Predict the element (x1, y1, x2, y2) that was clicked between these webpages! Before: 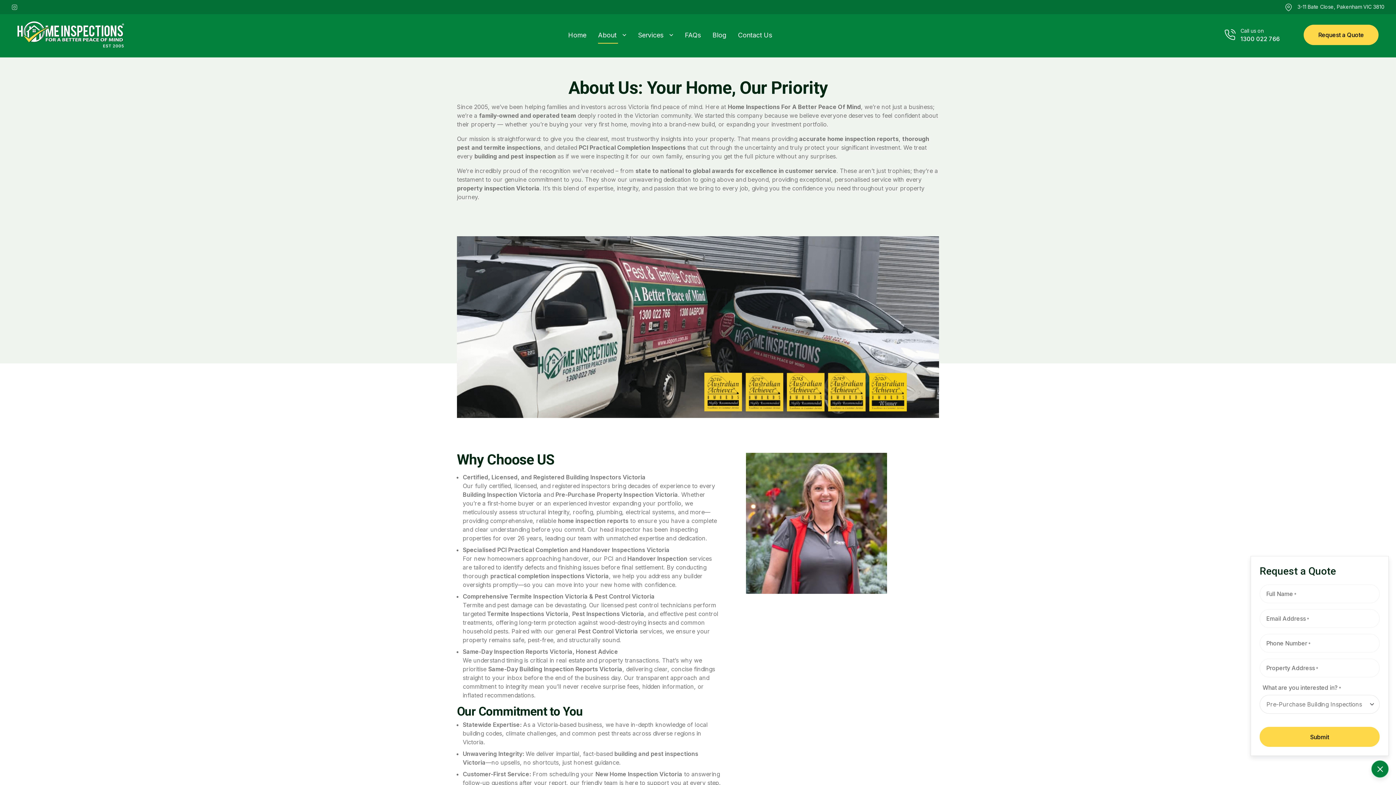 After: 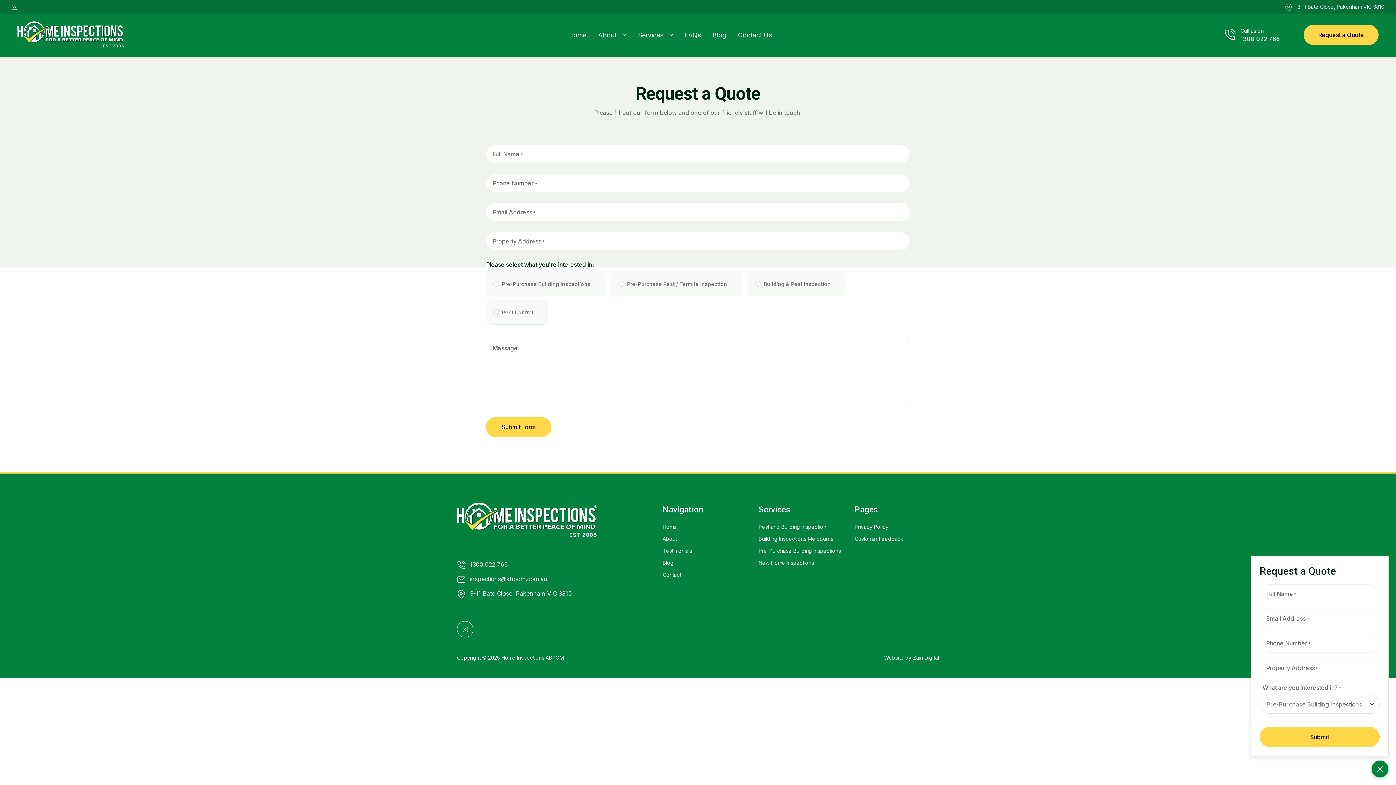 Action: label: Request a Quote bbox: (1304, 24, 1378, 45)